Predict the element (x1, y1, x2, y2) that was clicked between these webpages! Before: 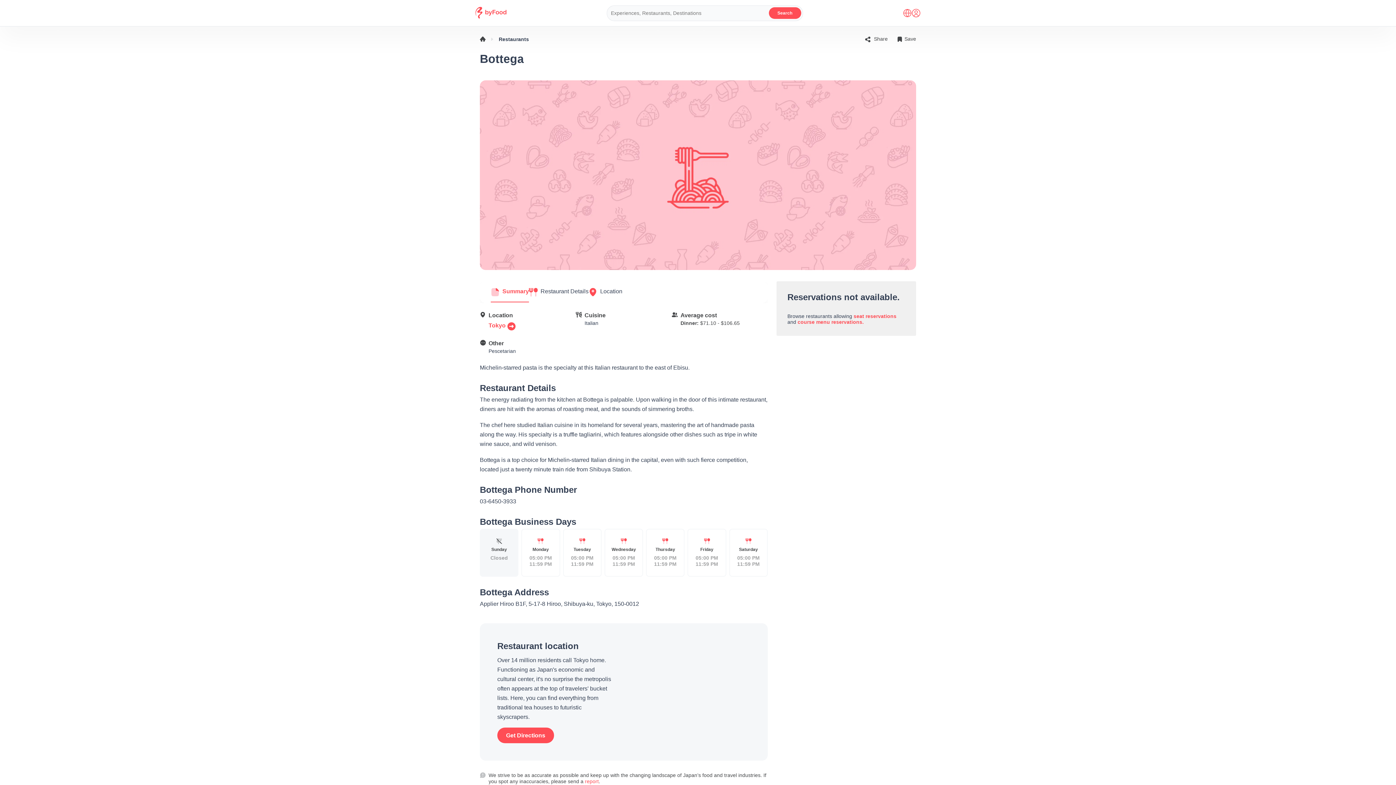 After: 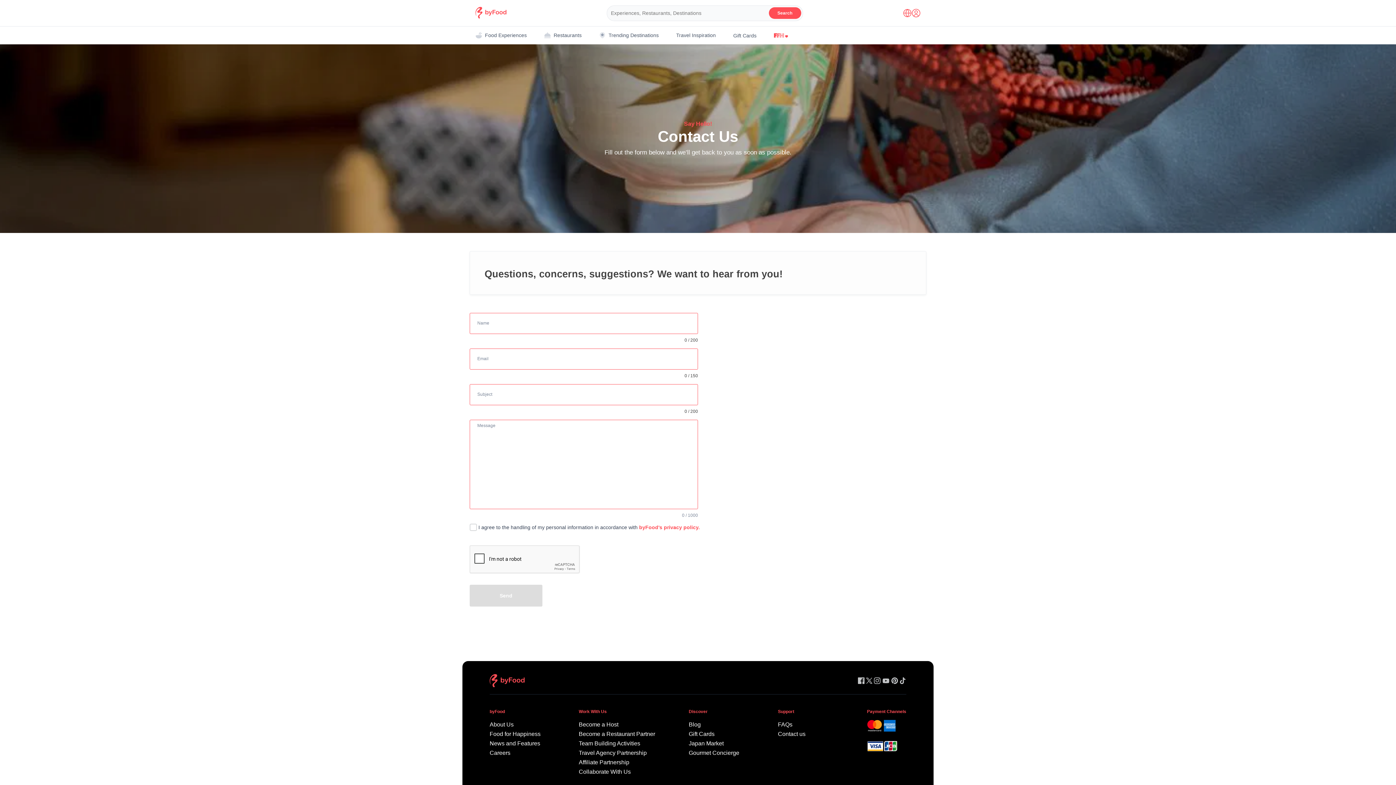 Action: label: report bbox: (585, 778, 598, 784)